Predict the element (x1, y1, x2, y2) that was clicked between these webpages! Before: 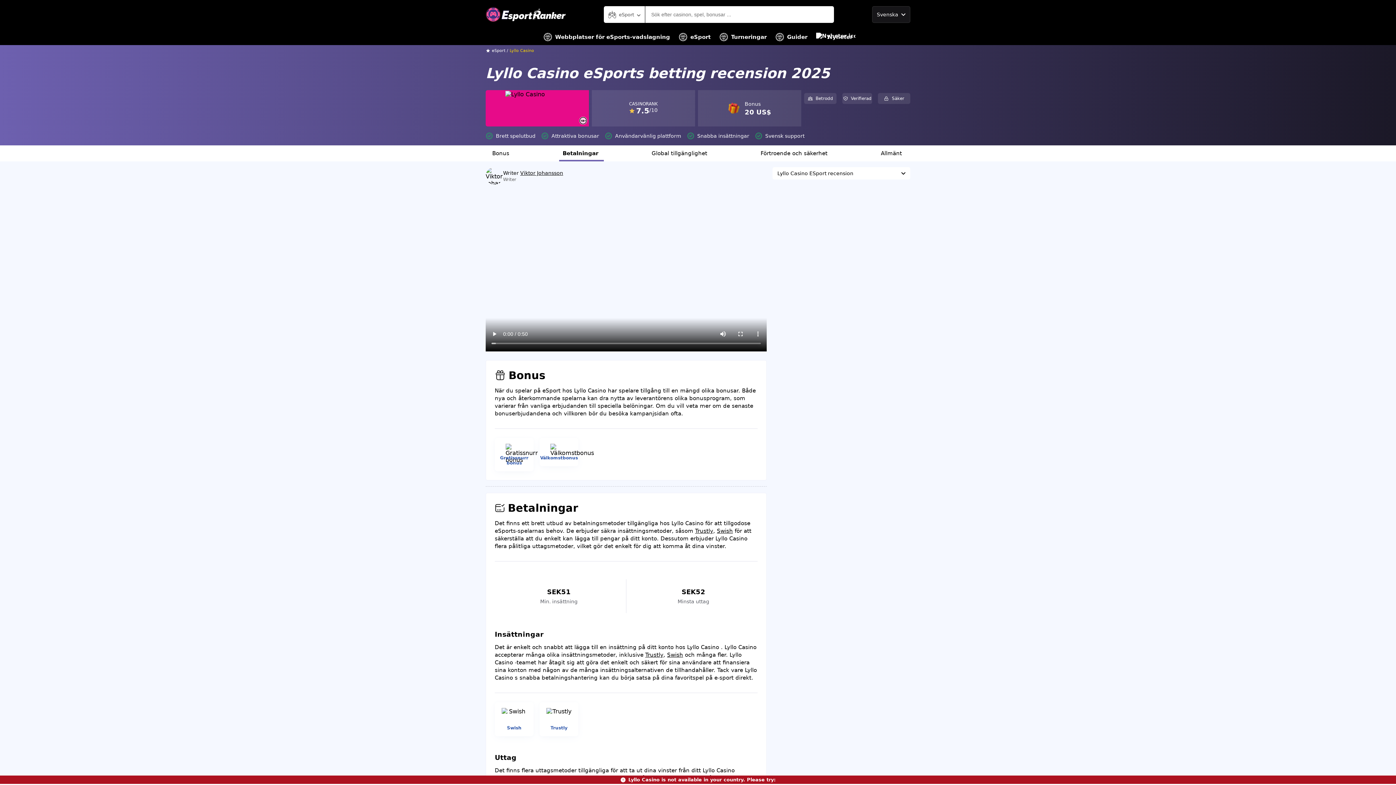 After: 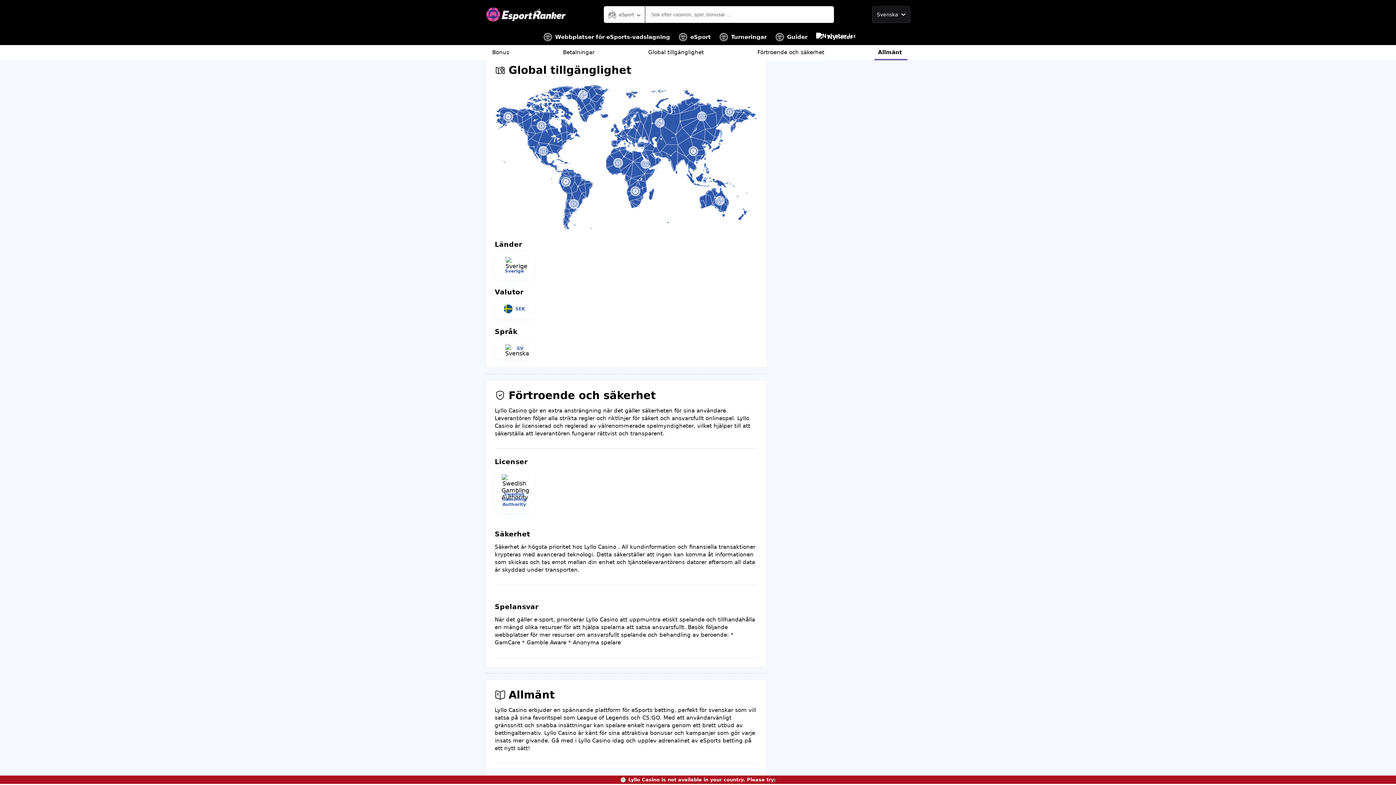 Action: bbox: (648, 145, 712, 161) label: Global tillgänglighet